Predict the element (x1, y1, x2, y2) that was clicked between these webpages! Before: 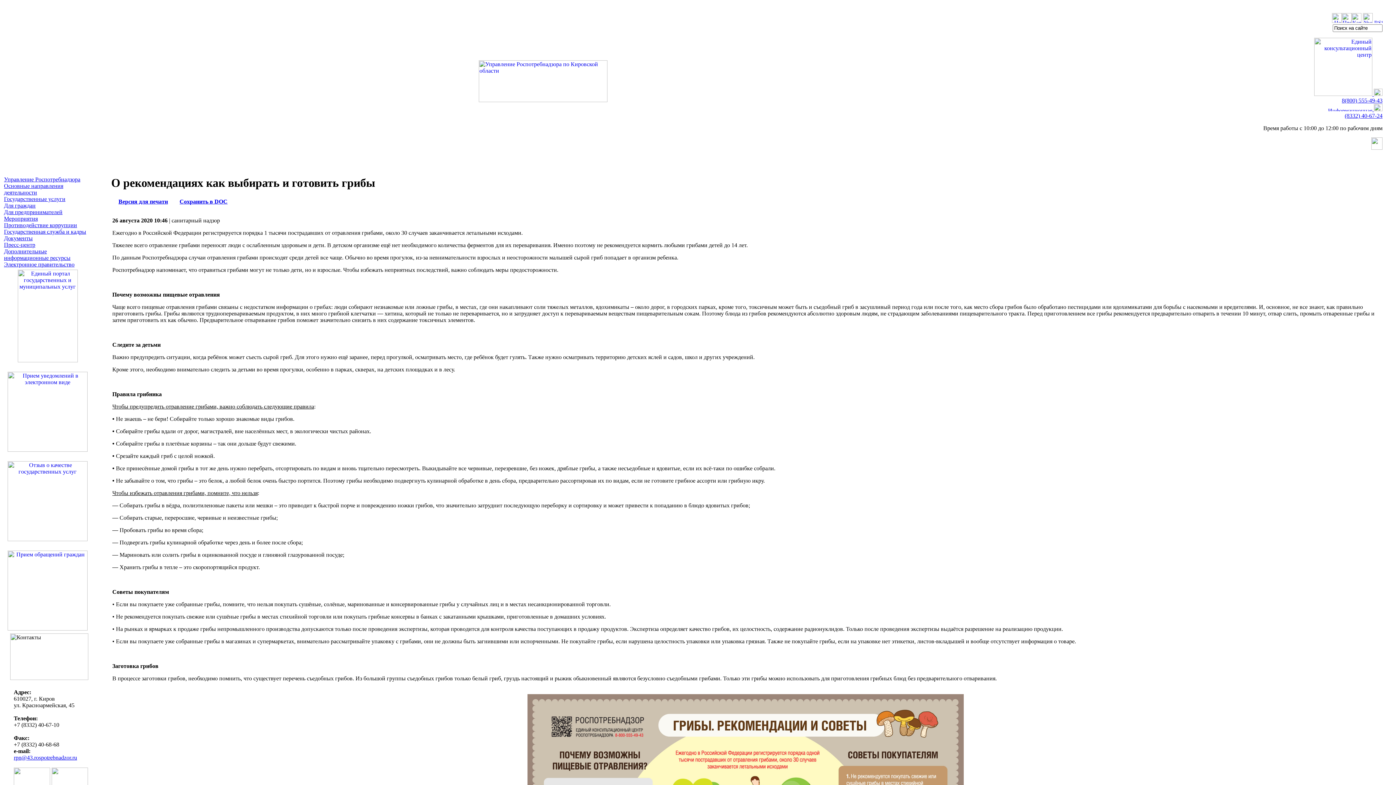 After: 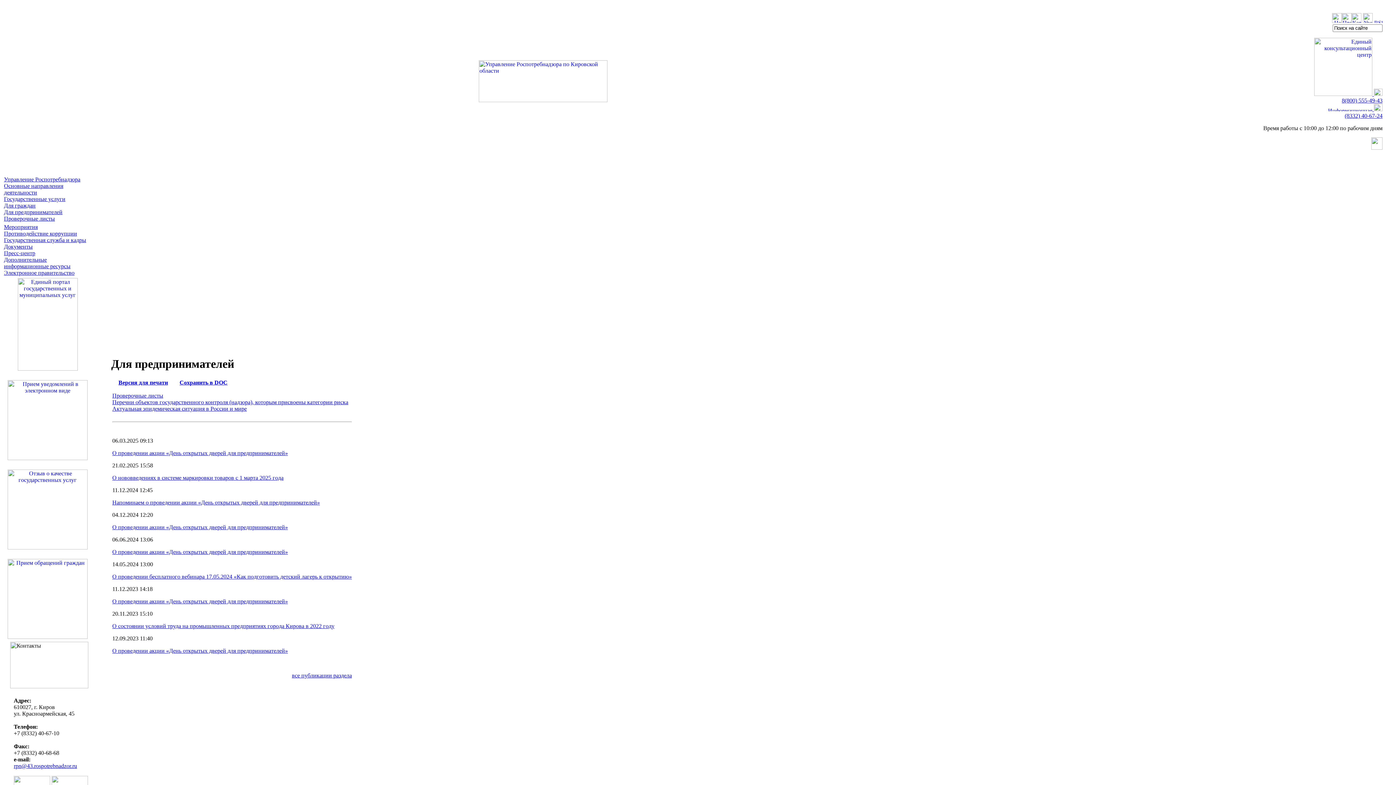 Action: bbox: (4, 209, 62, 215) label: Для предпринимателей